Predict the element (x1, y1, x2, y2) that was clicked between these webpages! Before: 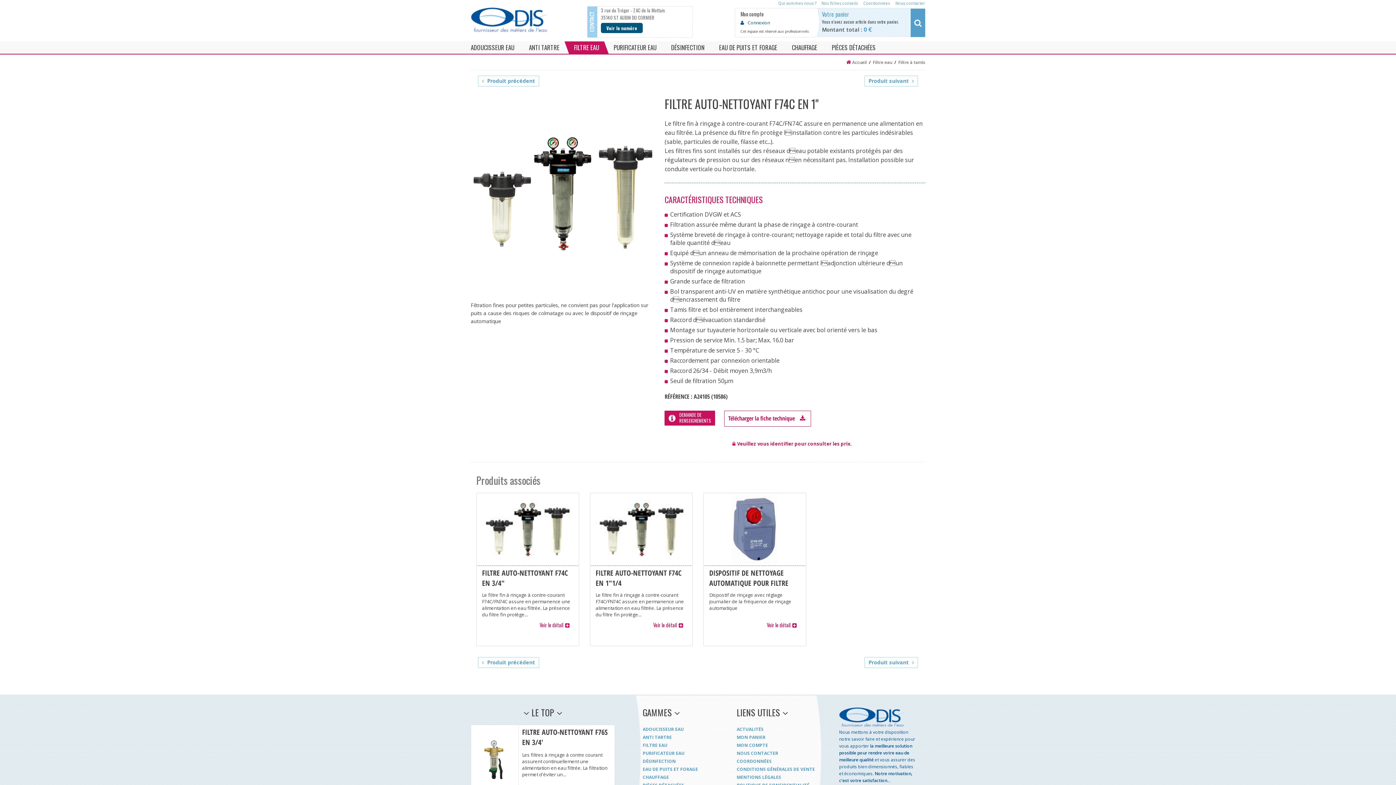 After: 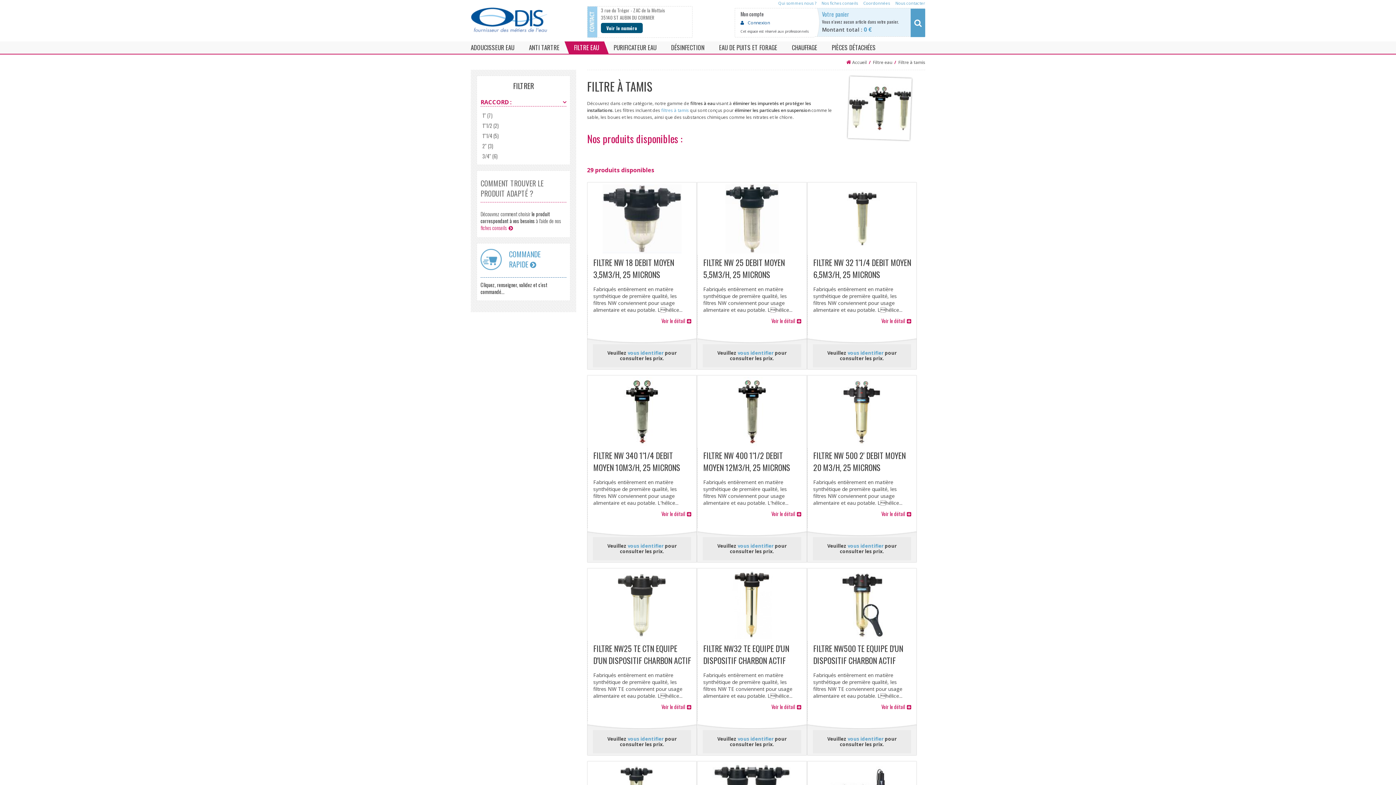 Action: bbox: (898, 59, 925, 65) label: Filtre à tamis